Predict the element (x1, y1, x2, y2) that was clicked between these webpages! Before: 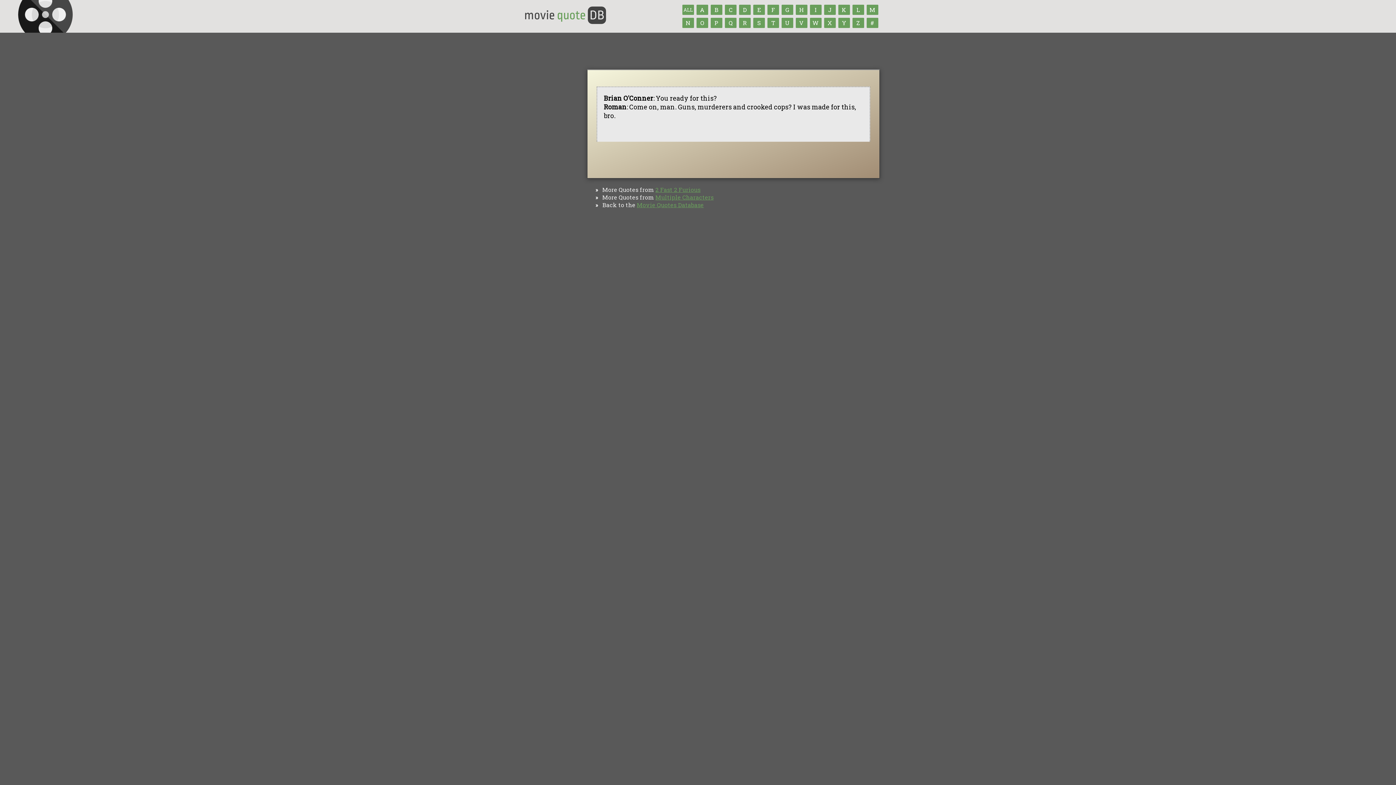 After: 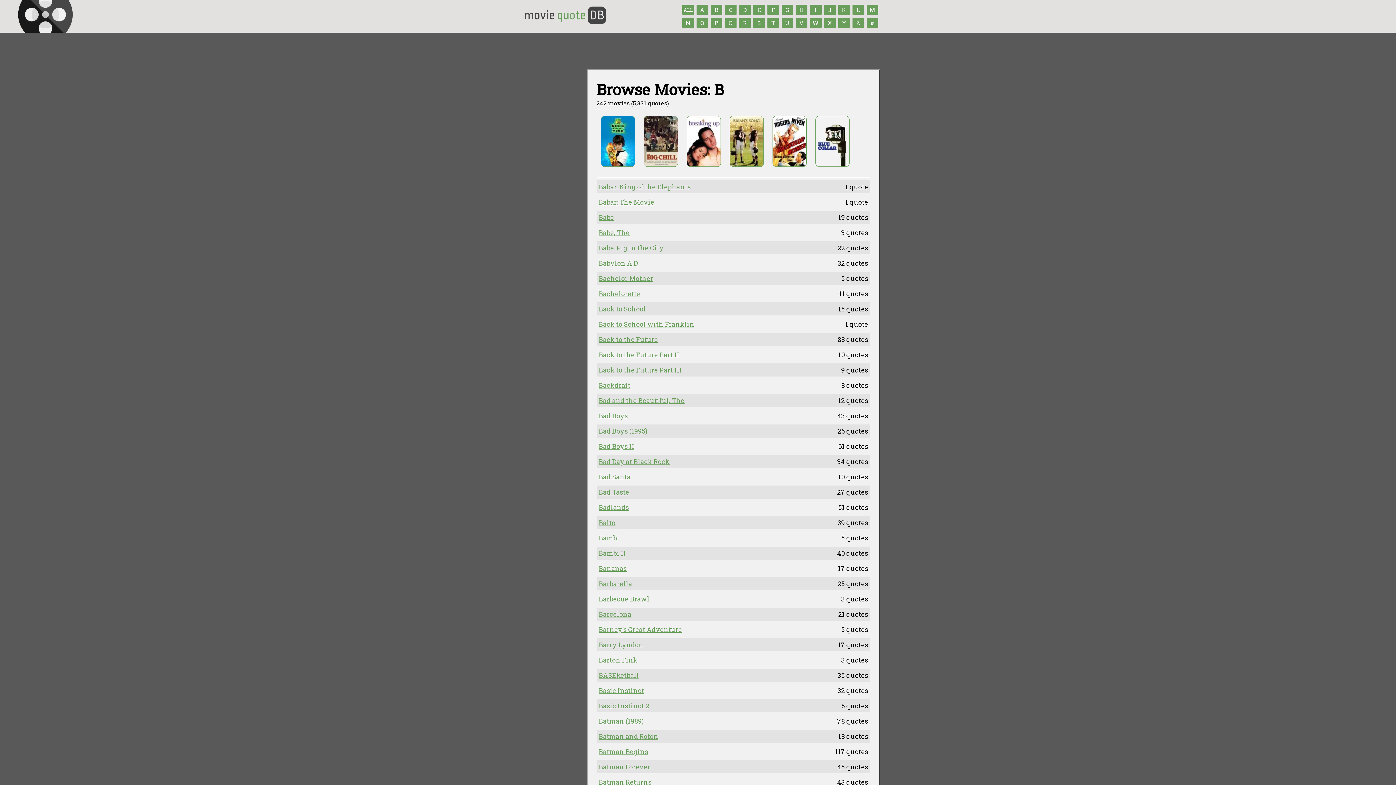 Action: bbox: (710, 4, 722, 14) label: B